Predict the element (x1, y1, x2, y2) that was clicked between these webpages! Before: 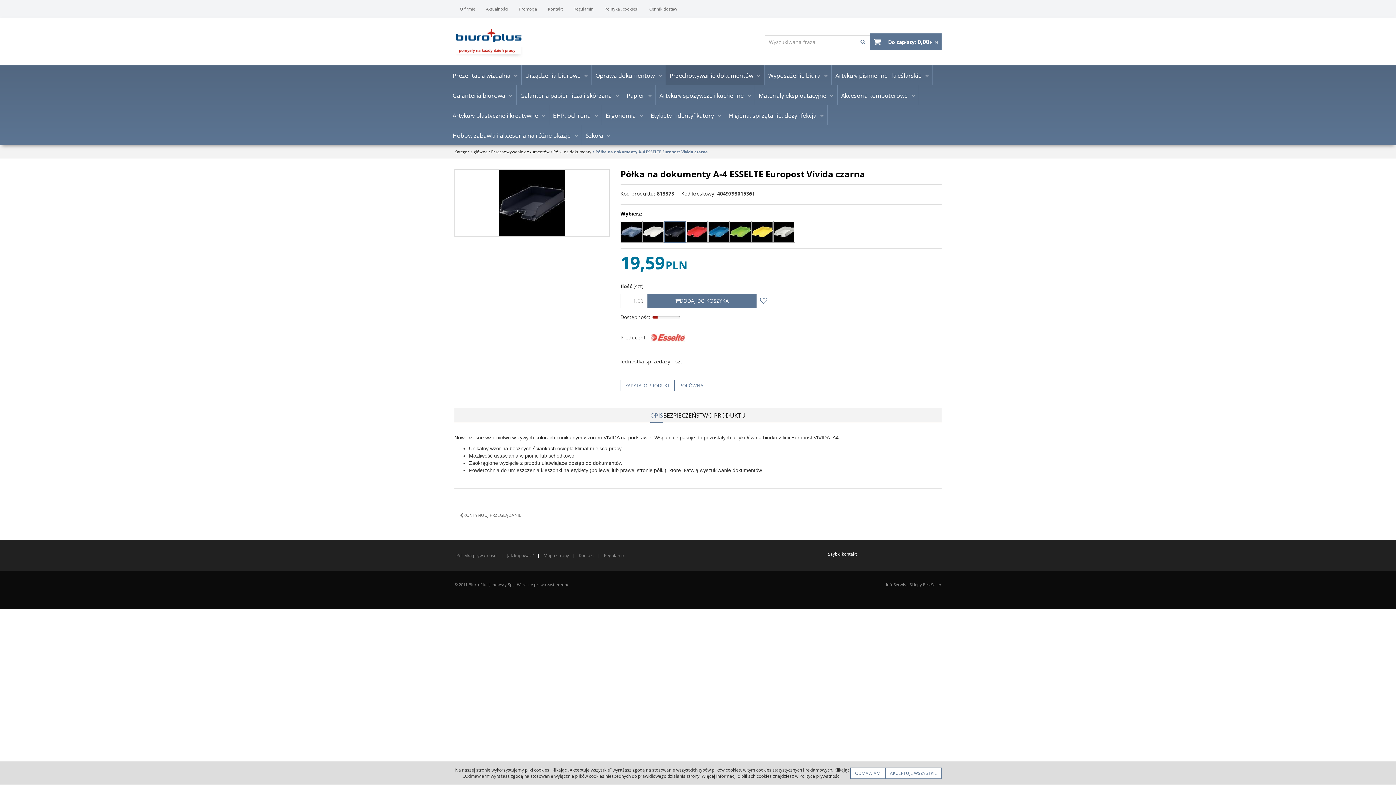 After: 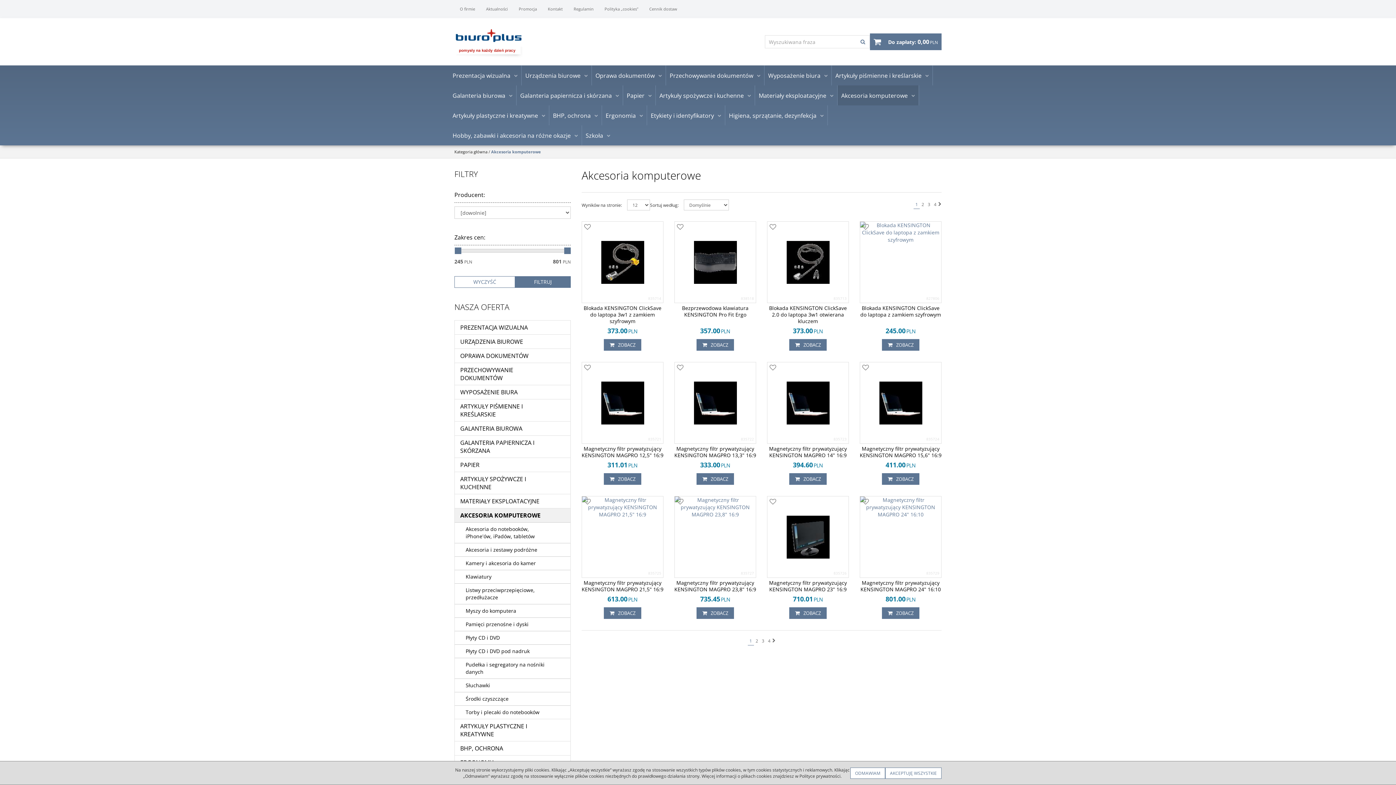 Action: label: Akcesoria komputerowe bbox: (837, 85, 918, 105)